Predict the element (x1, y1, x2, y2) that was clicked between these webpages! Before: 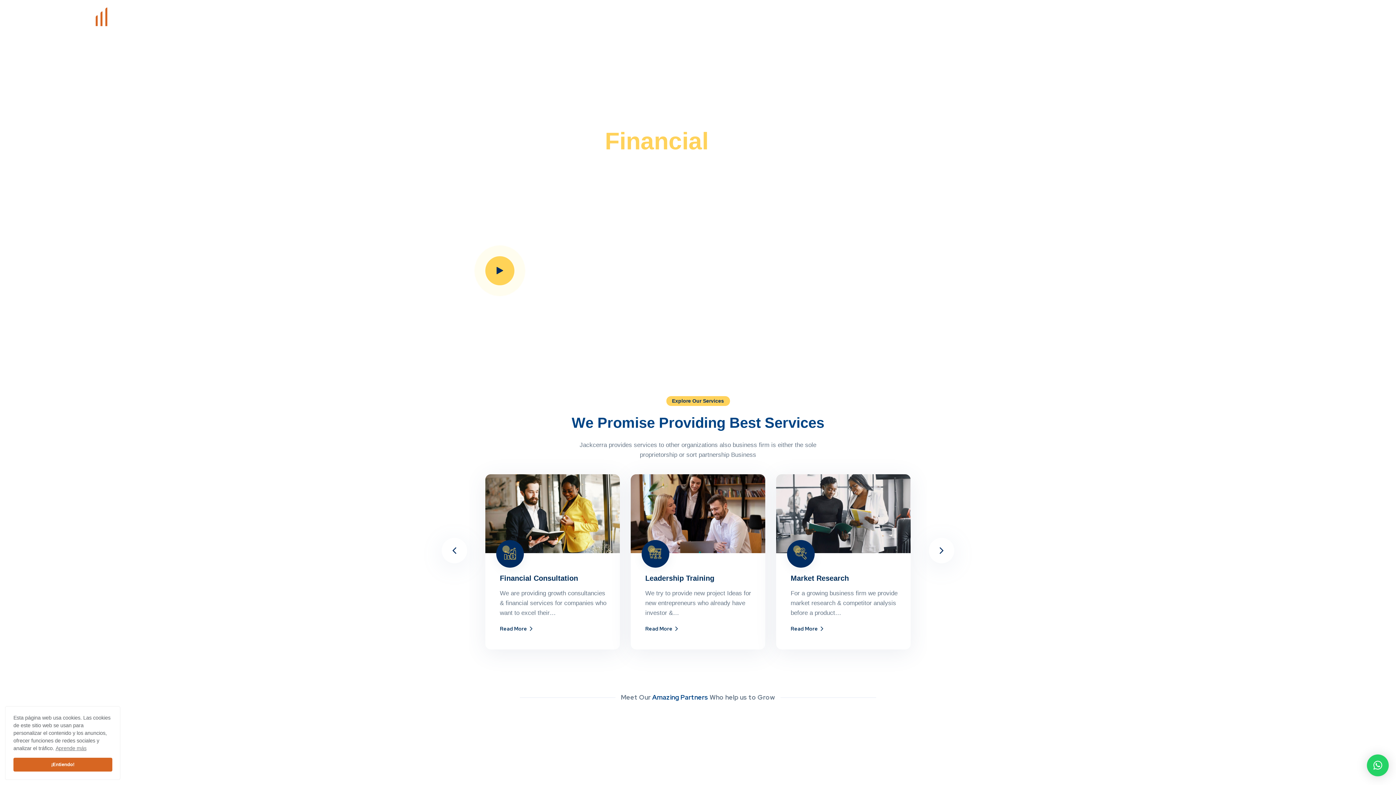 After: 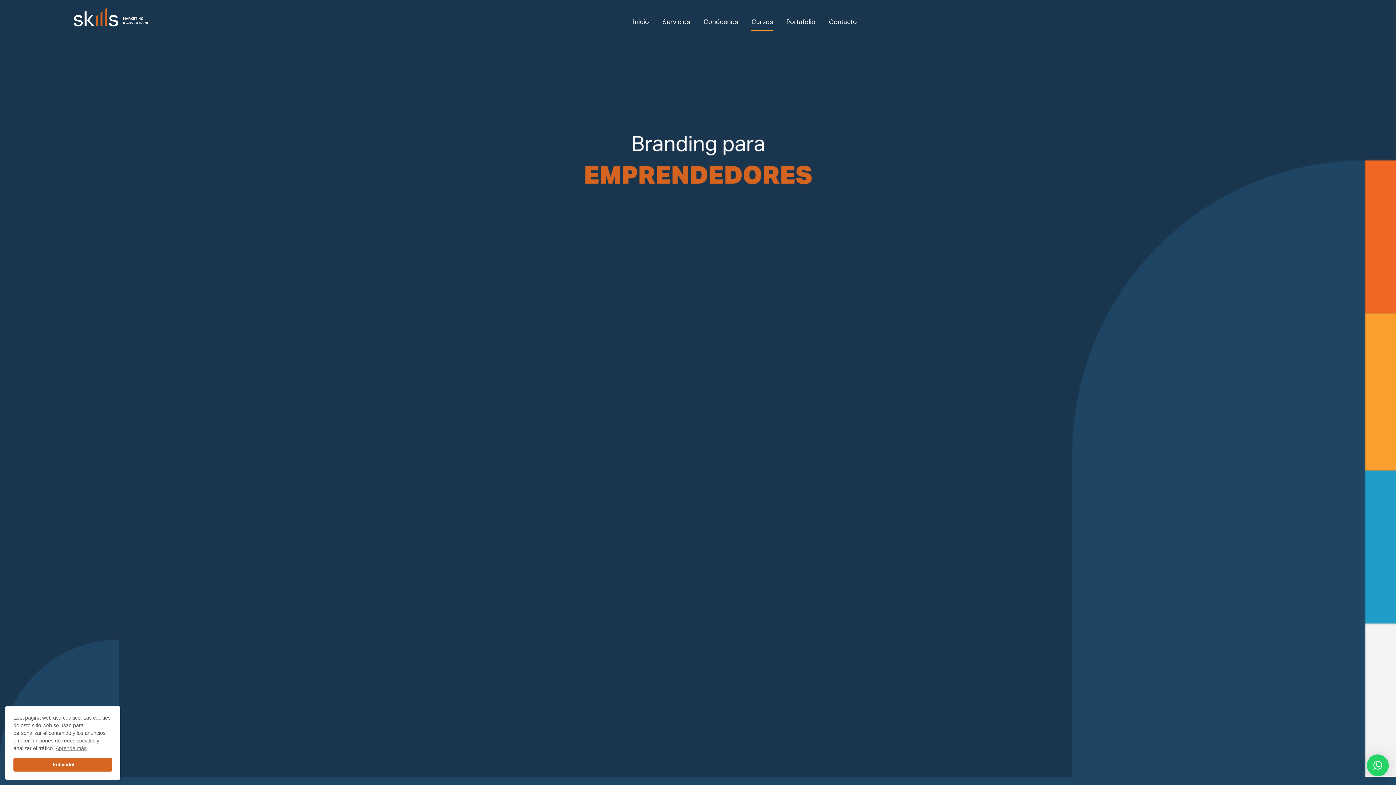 Action: bbox: (751, 12, 773, 30) label: Cursos